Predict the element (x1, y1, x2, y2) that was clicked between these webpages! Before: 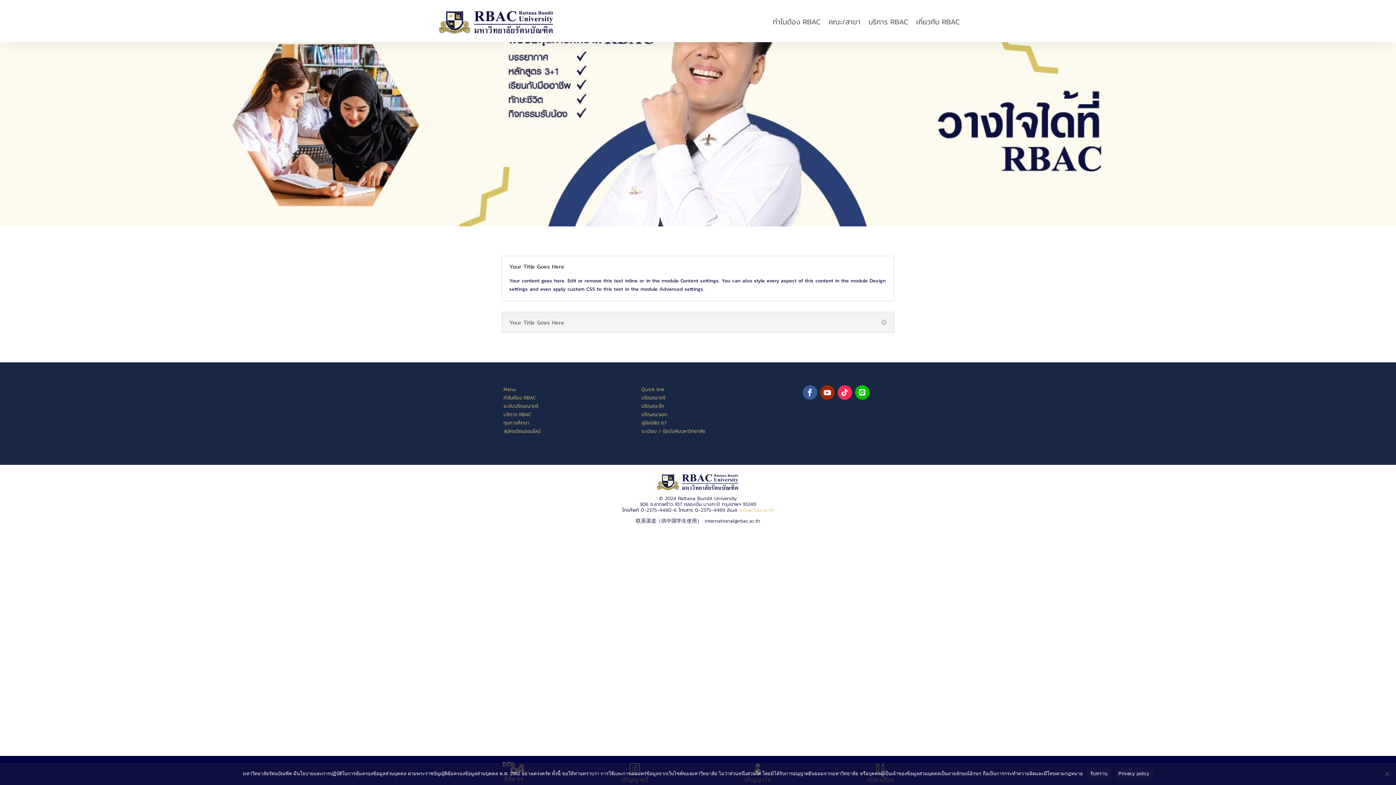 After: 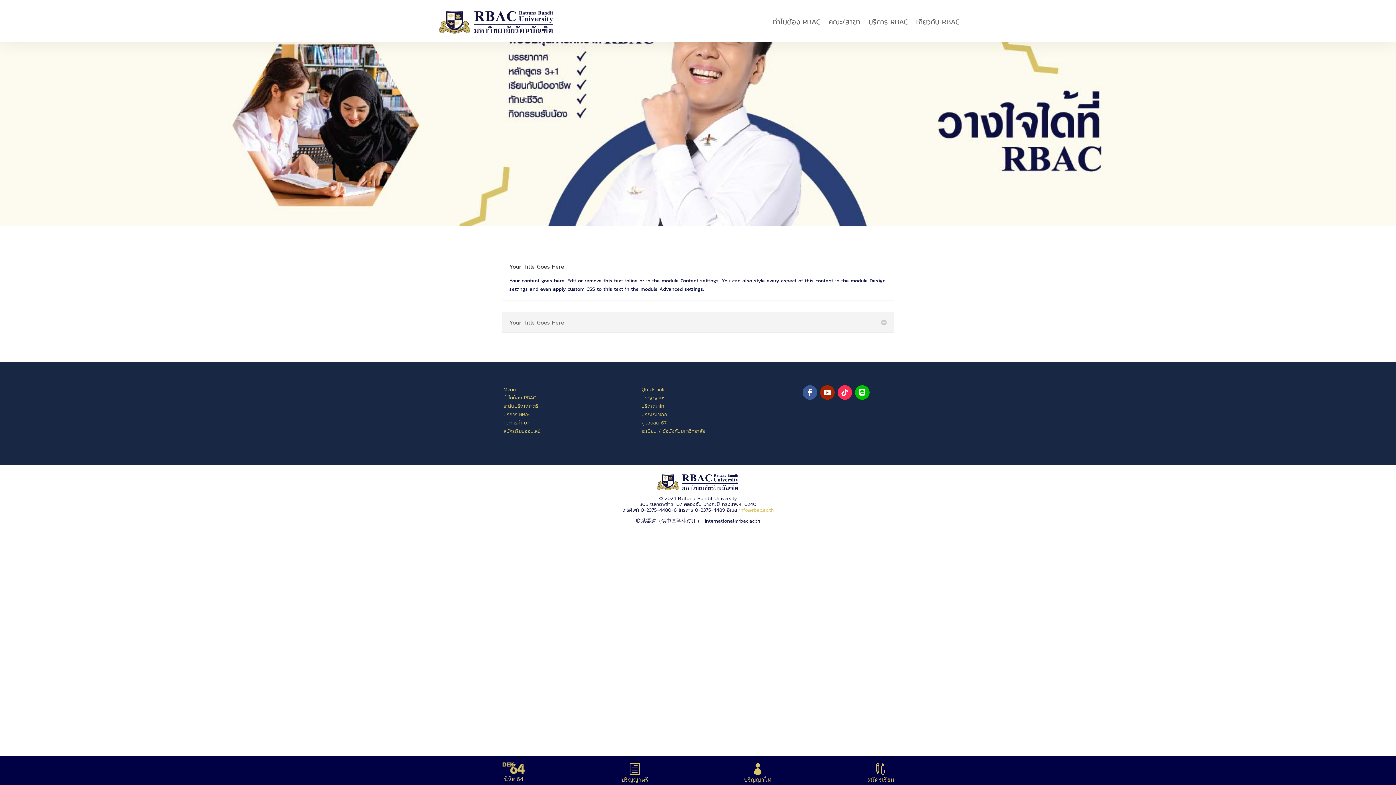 Action: label: 2 bbox: (696, 210, 699, 213)